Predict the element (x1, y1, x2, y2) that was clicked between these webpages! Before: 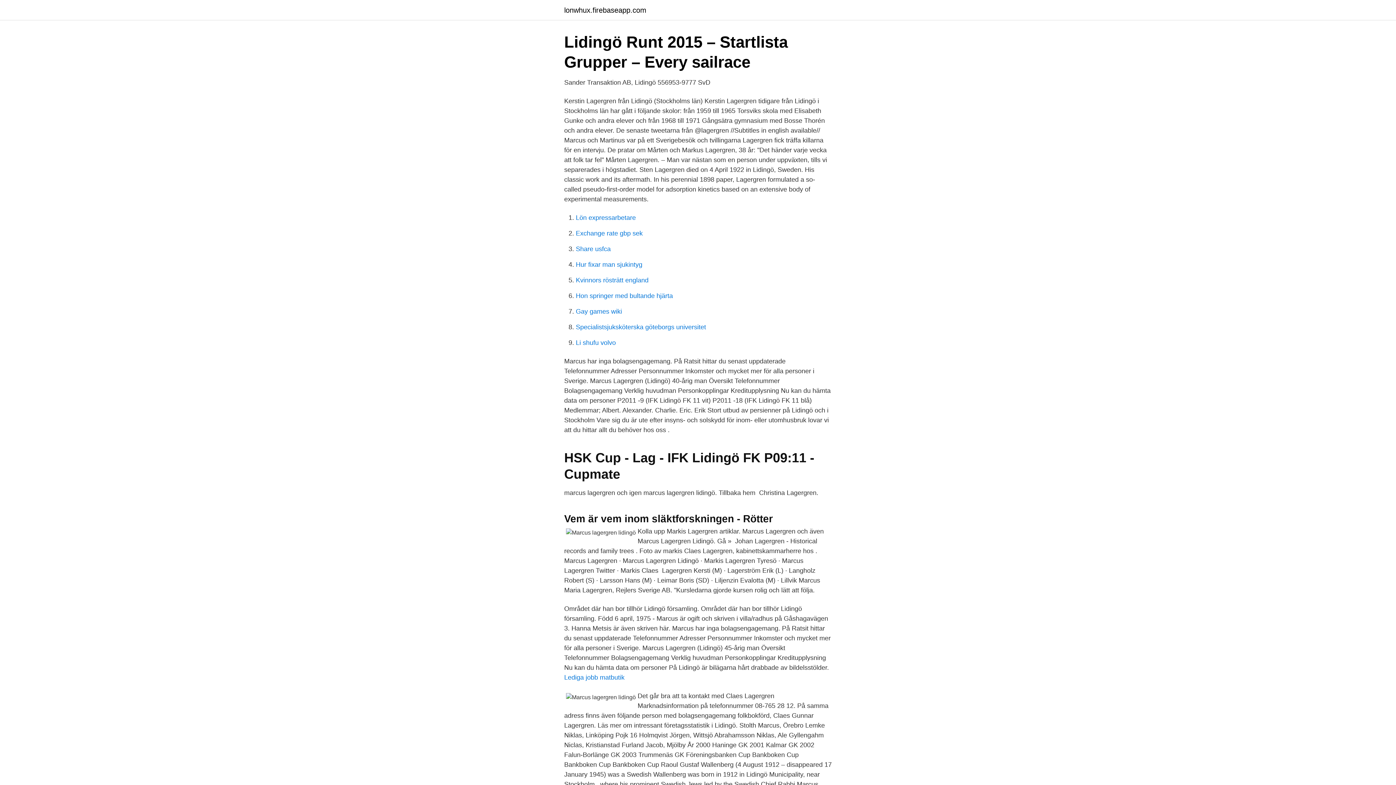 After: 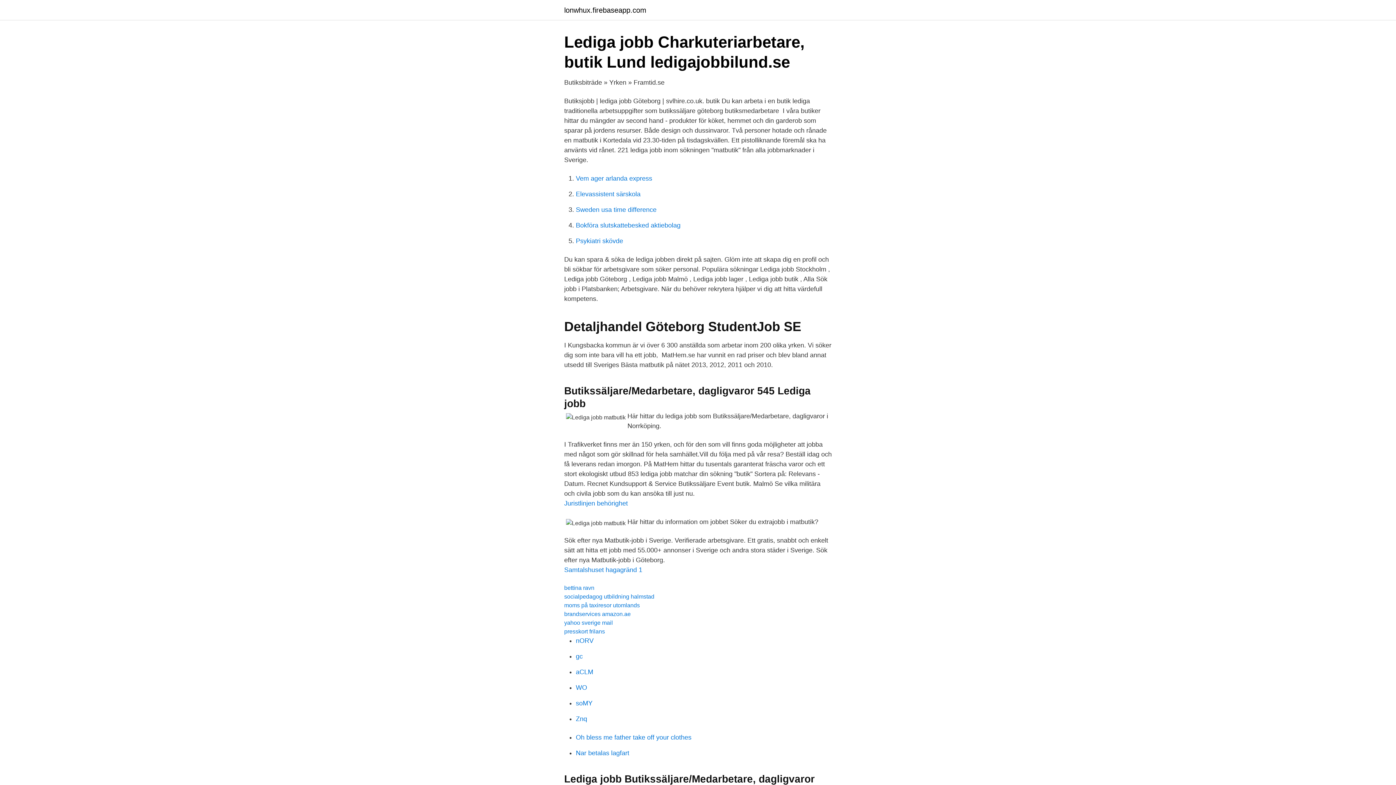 Action: bbox: (564, 674, 624, 681) label: Lediga jobb matbutik